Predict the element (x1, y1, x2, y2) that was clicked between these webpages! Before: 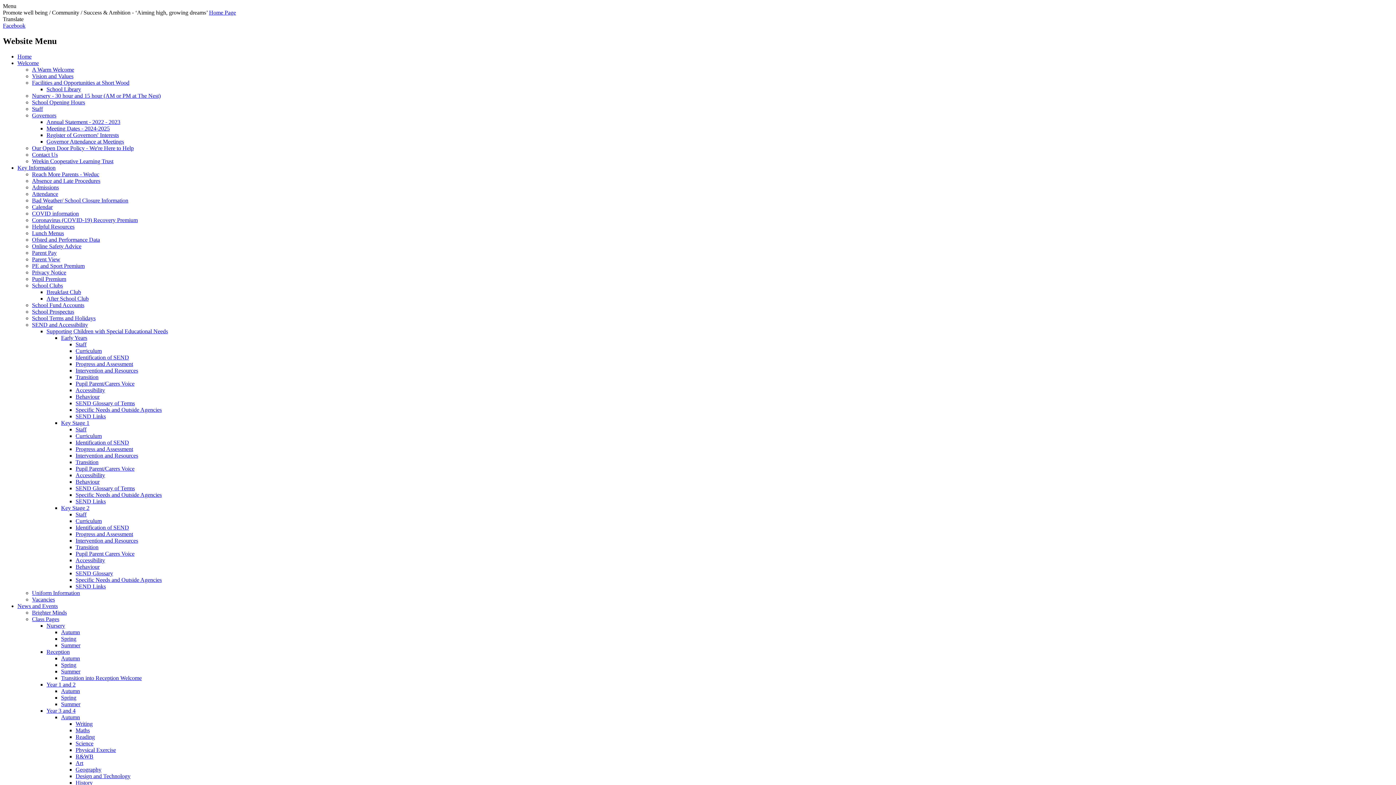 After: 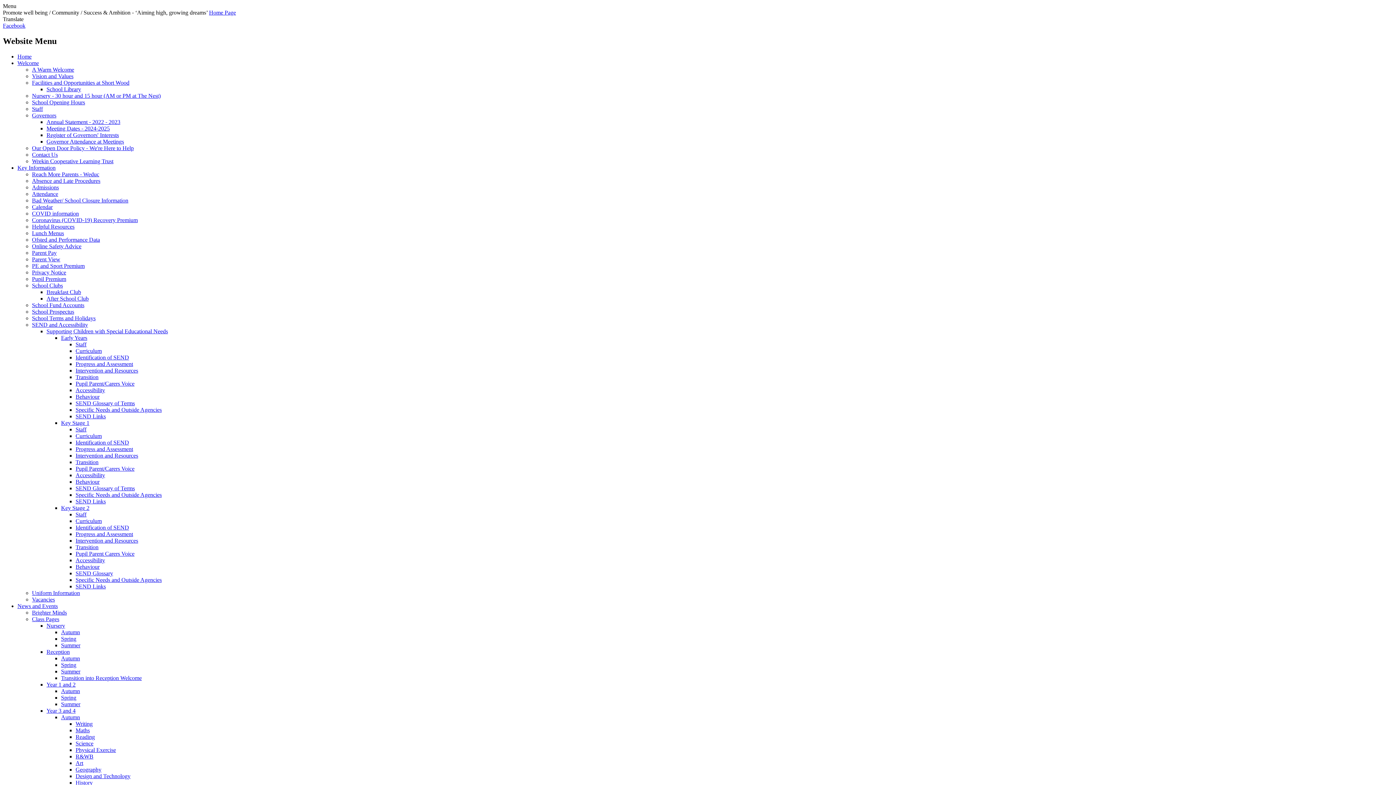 Action: label: Autumn bbox: (61, 629, 80, 635)